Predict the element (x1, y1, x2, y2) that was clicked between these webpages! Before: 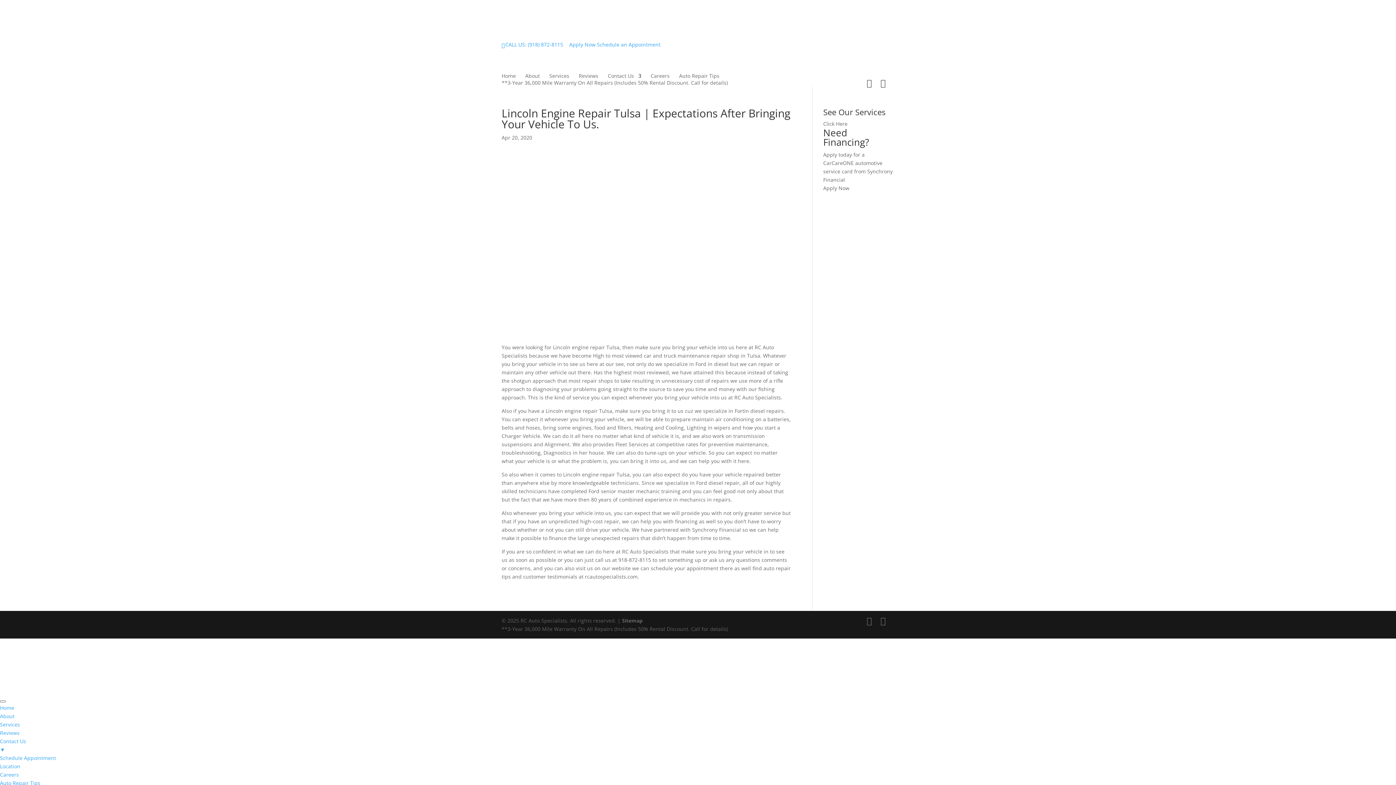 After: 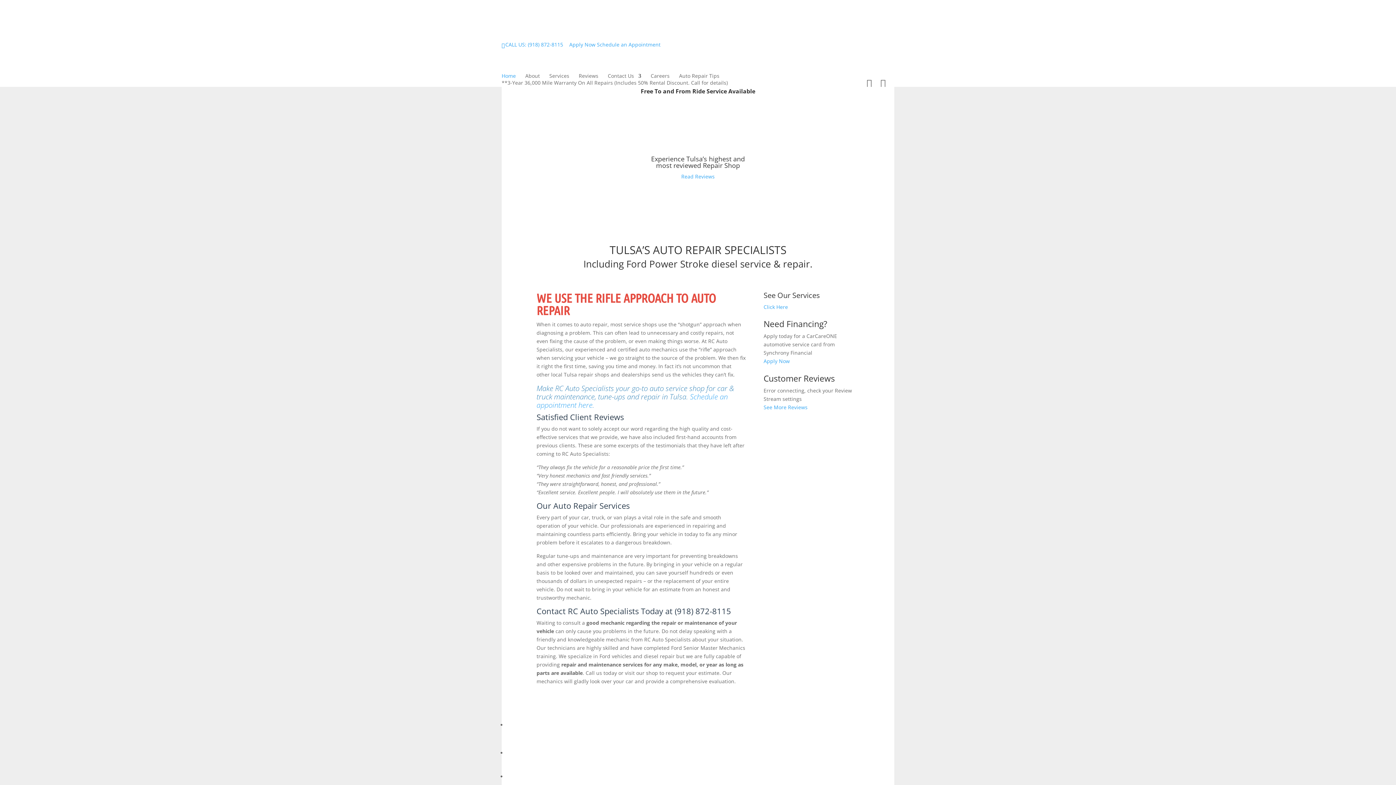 Action: bbox: (501, 73, 516, 78) label: Home